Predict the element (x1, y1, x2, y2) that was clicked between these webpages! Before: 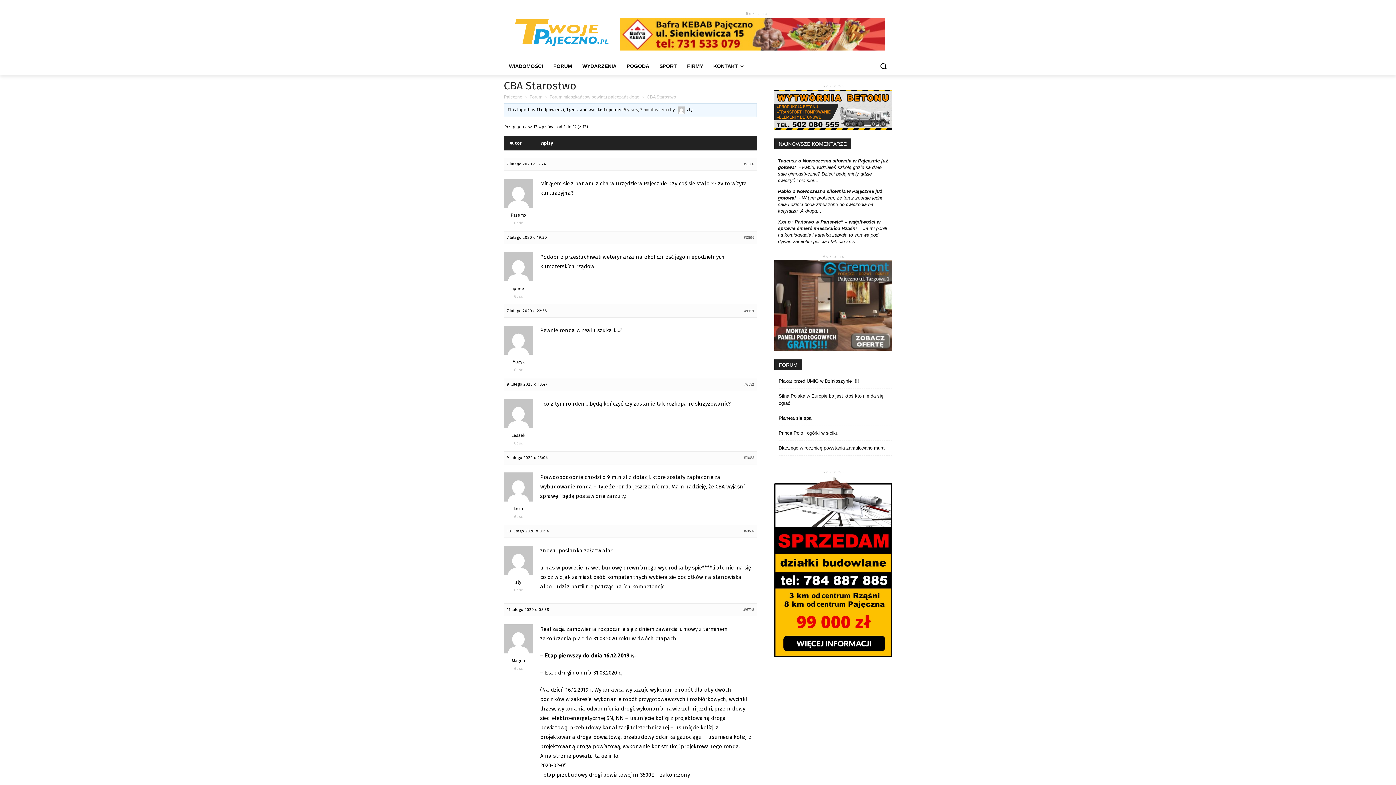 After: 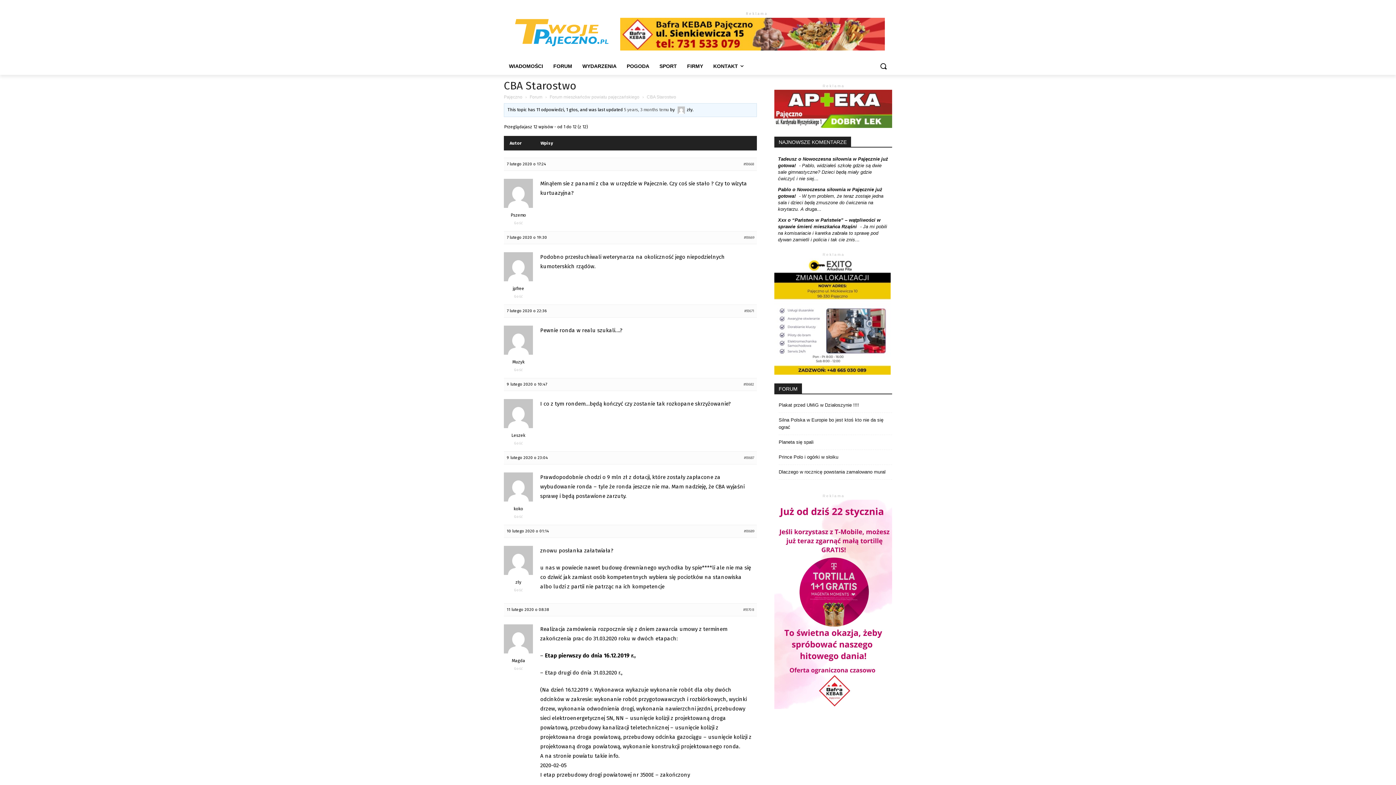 Action: bbox: (504, 79, 576, 92) label: CBA Starostwo